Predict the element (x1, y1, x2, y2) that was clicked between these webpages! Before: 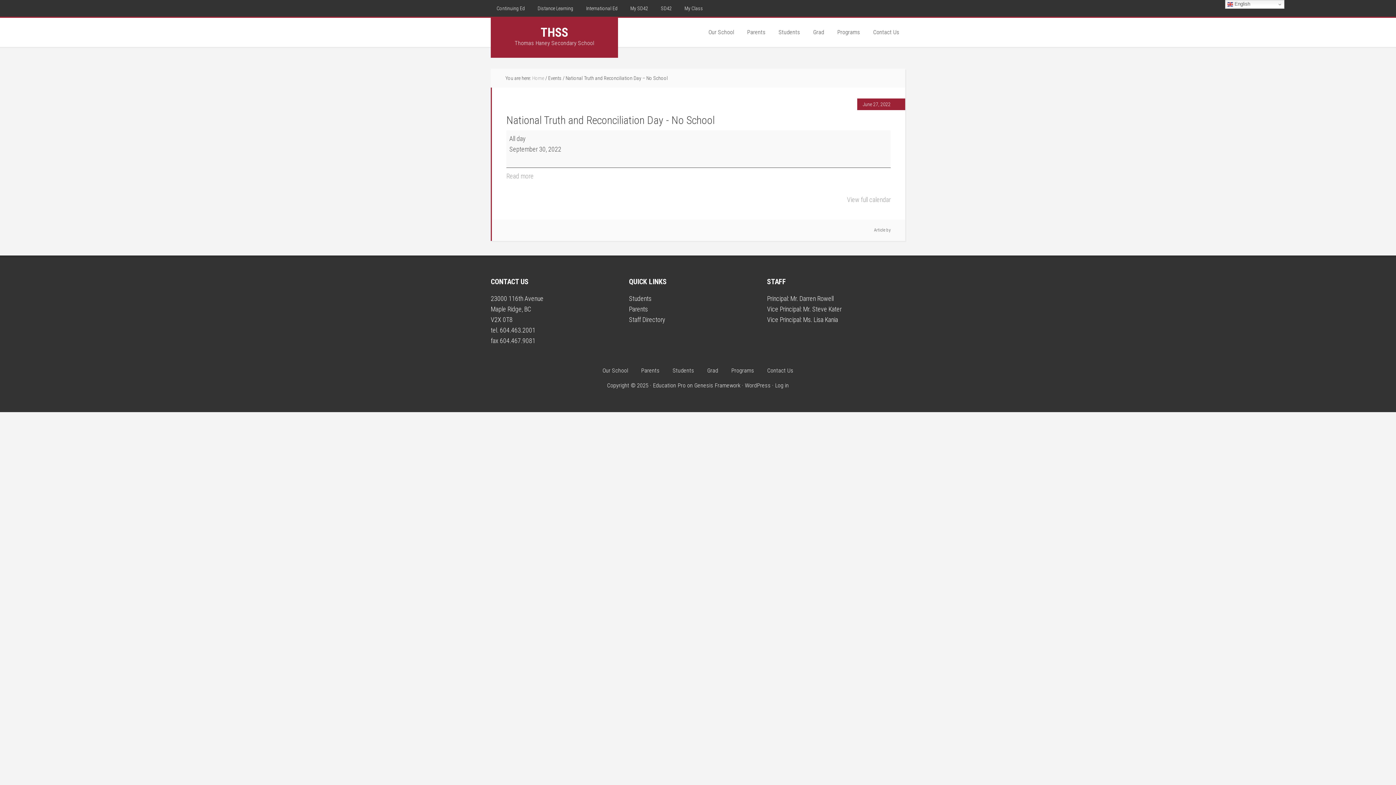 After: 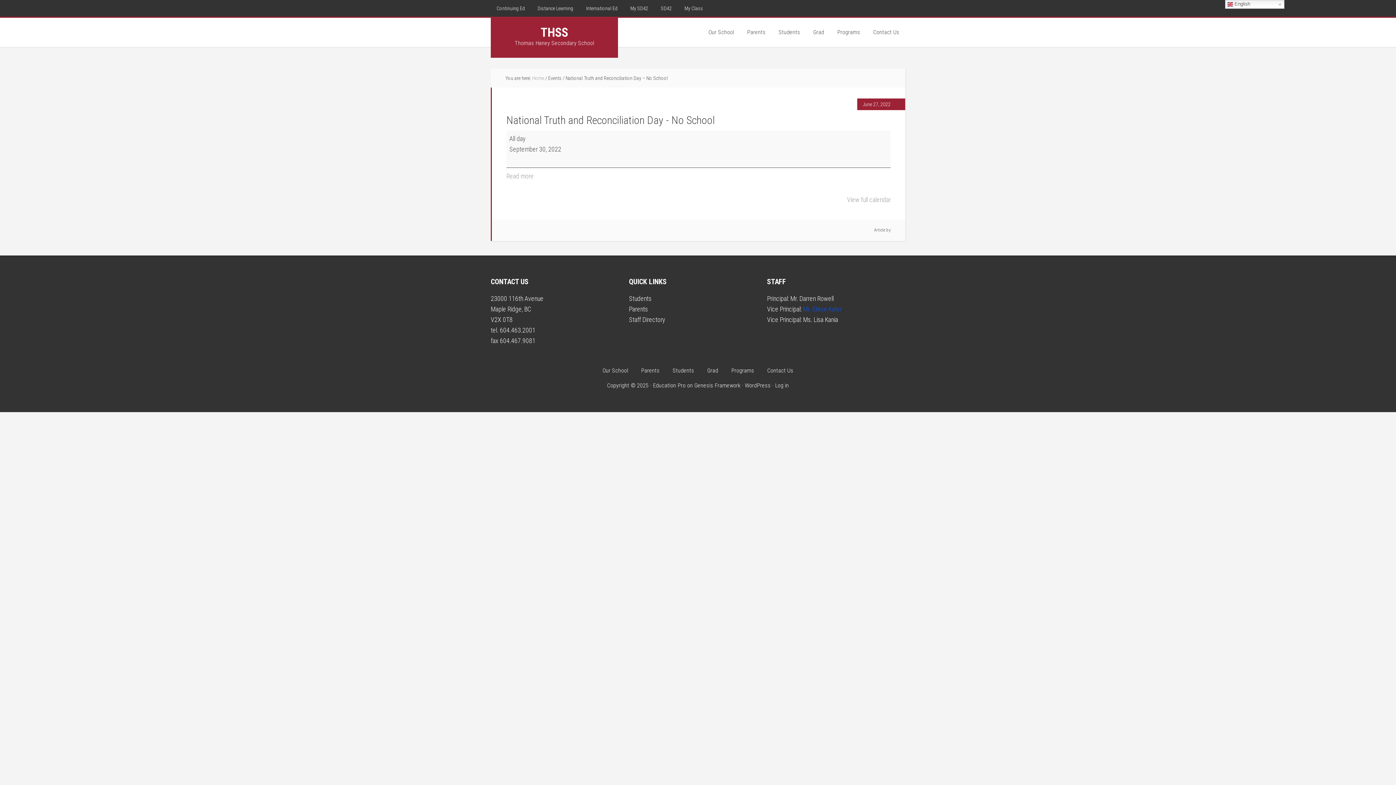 Action: bbox: (803, 305, 841, 313) label: Mr. Steve Kater